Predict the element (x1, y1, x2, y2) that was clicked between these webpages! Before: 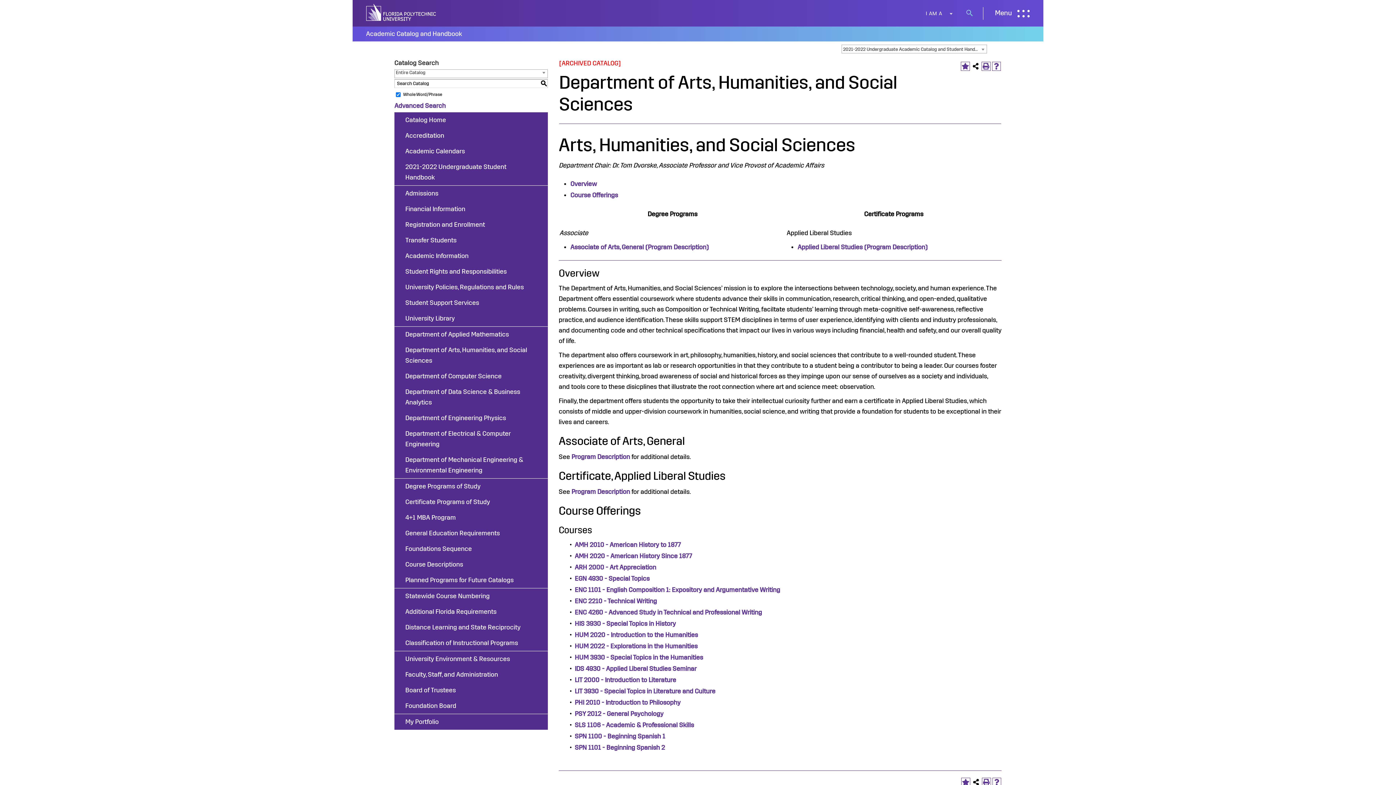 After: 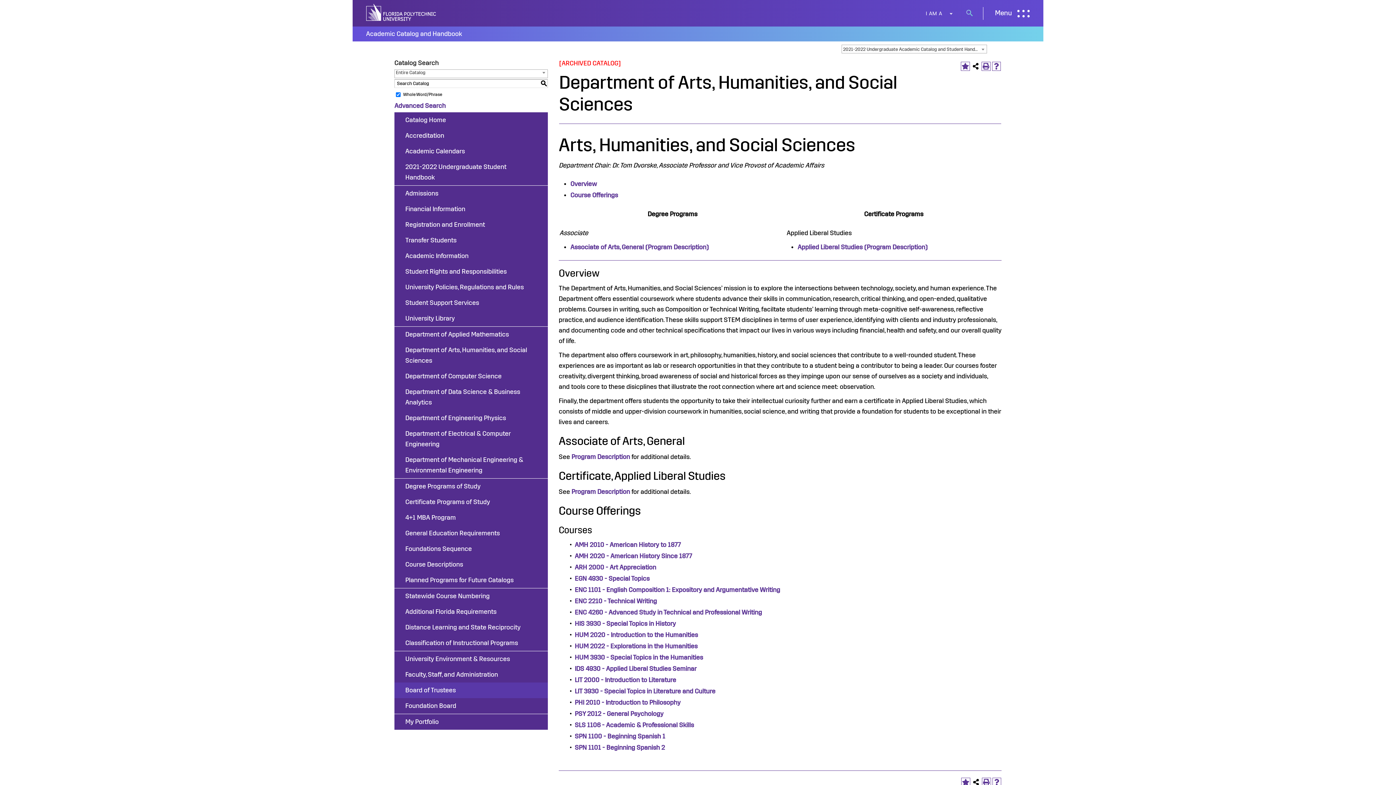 Action: label: Board of Trustees bbox: (394, 682, 548, 698)